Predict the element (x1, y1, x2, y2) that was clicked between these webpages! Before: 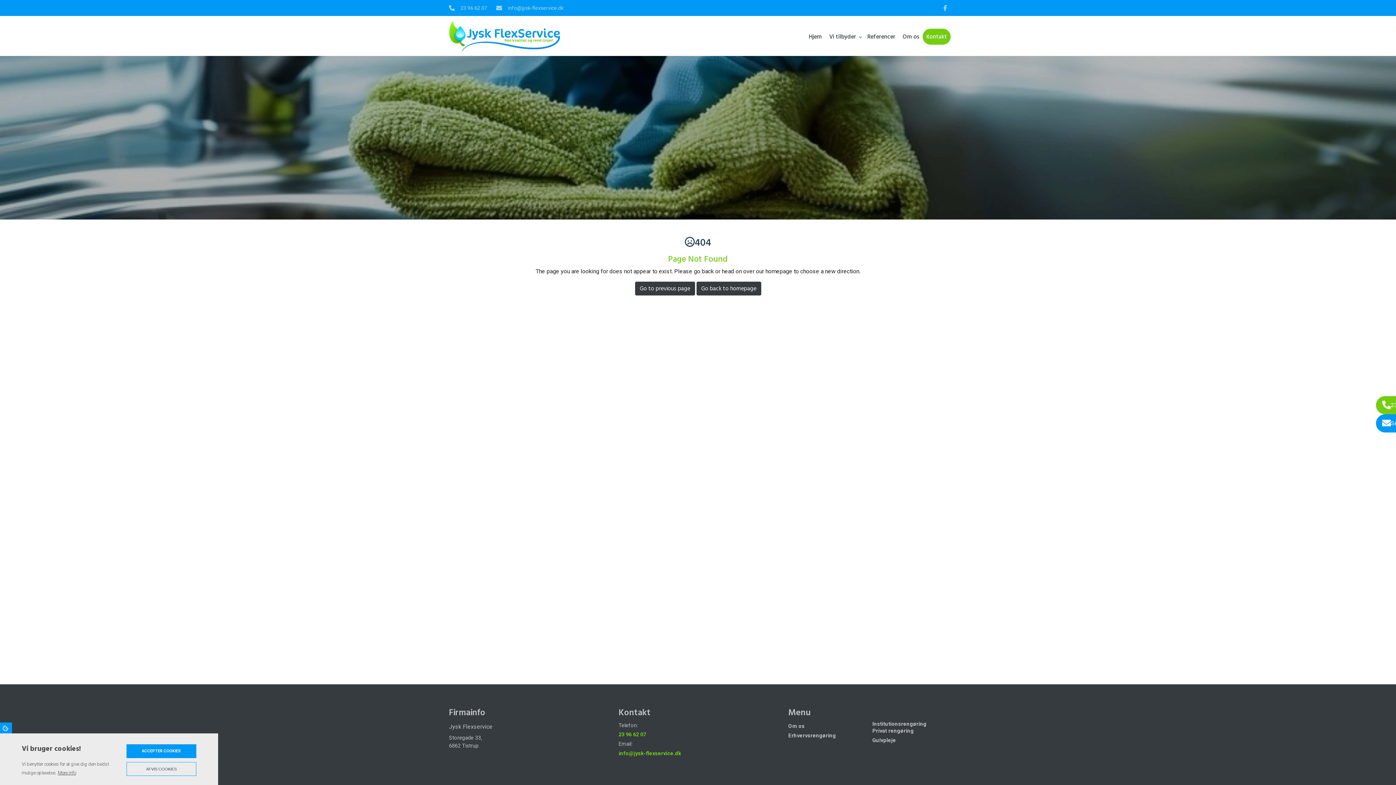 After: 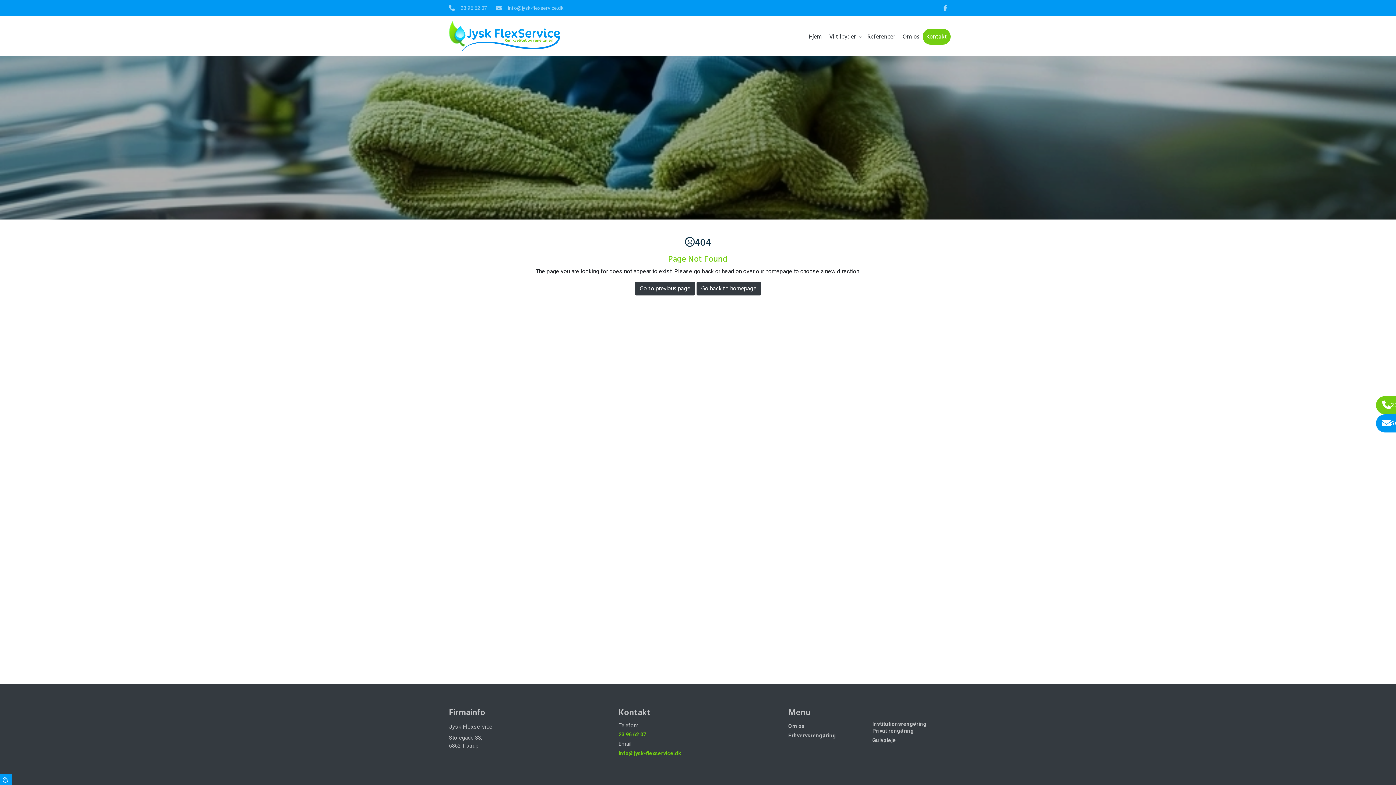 Action: label: Cookies bbox: (0, 722, 12, 733)